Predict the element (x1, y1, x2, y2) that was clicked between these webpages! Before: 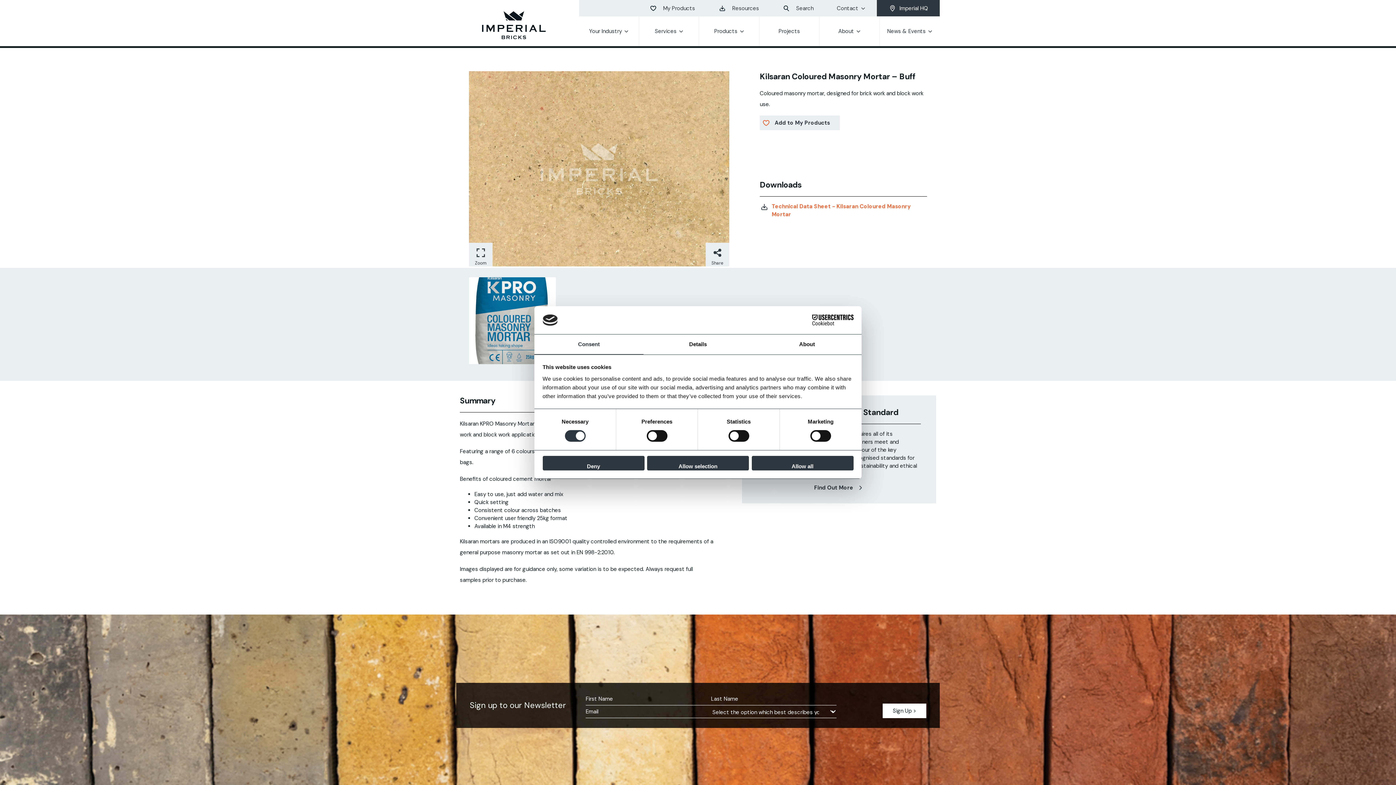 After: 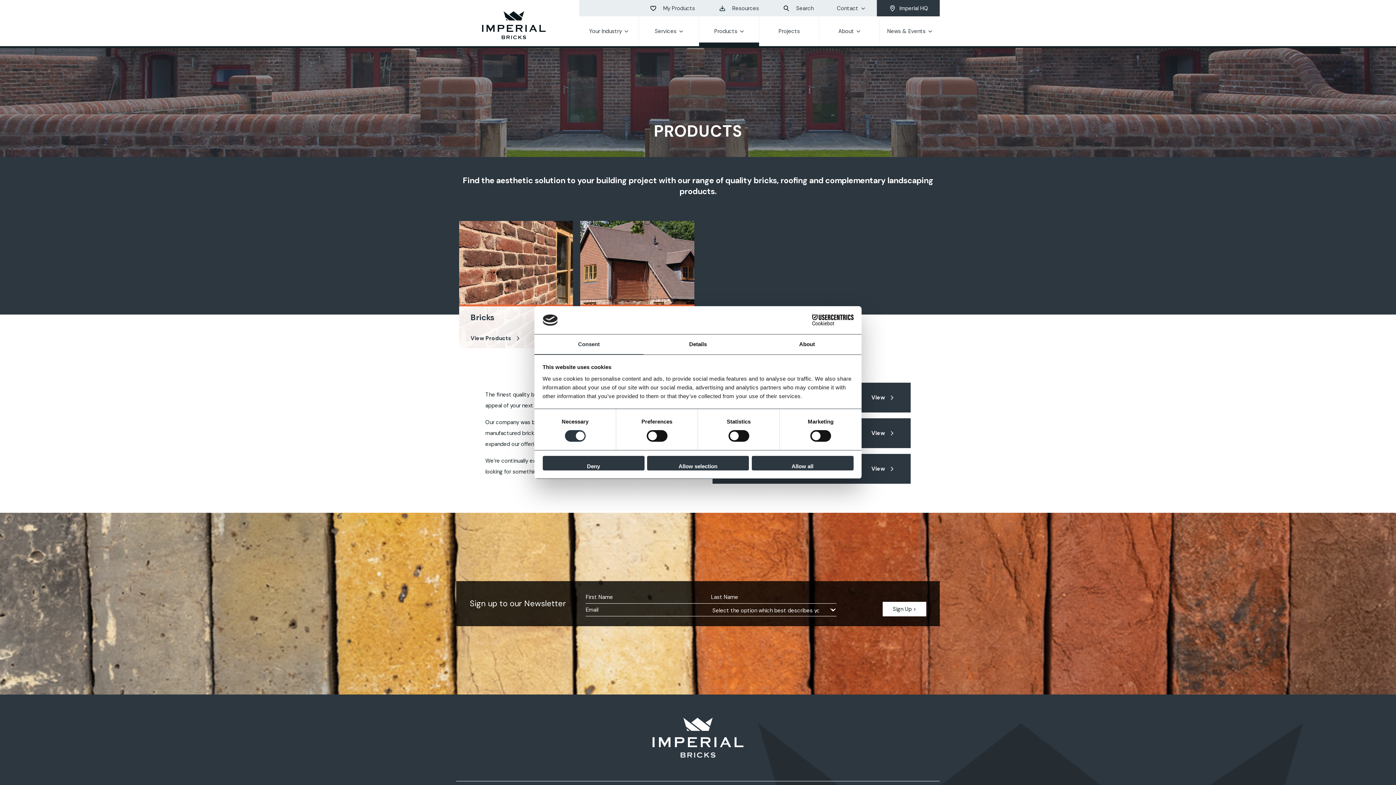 Action: bbox: (699, 16, 759, 46) label: Products